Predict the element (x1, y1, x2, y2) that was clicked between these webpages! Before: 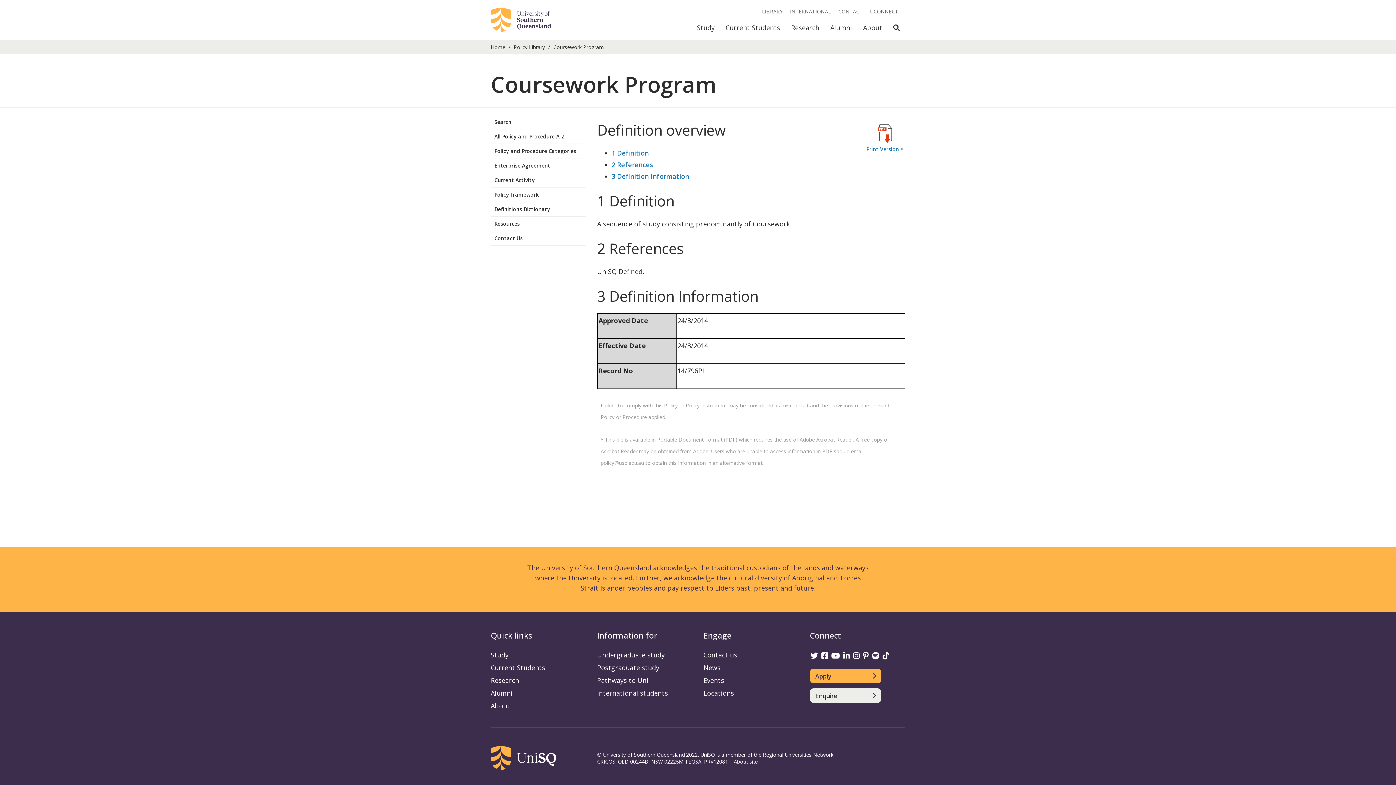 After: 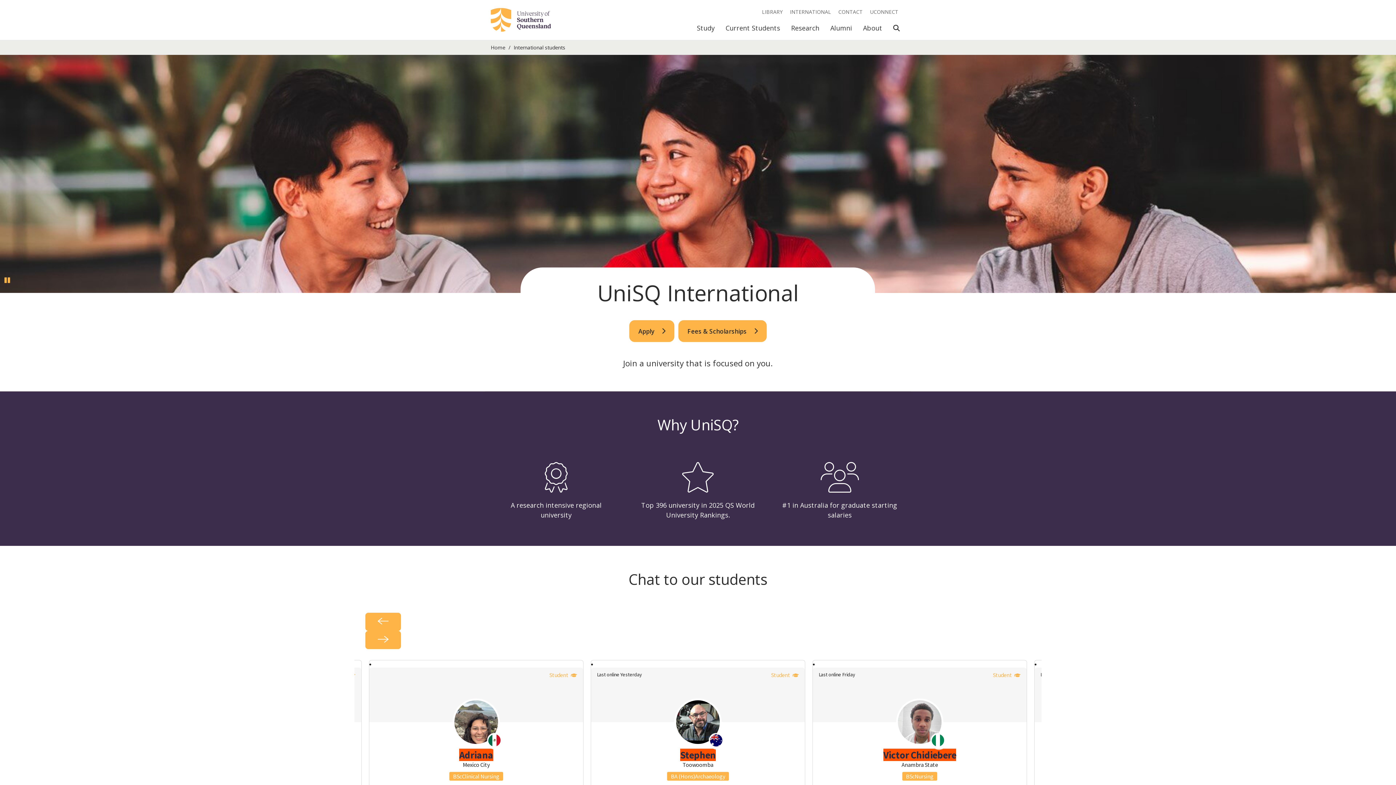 Action: bbox: (597, 689, 668, 697) label: International students